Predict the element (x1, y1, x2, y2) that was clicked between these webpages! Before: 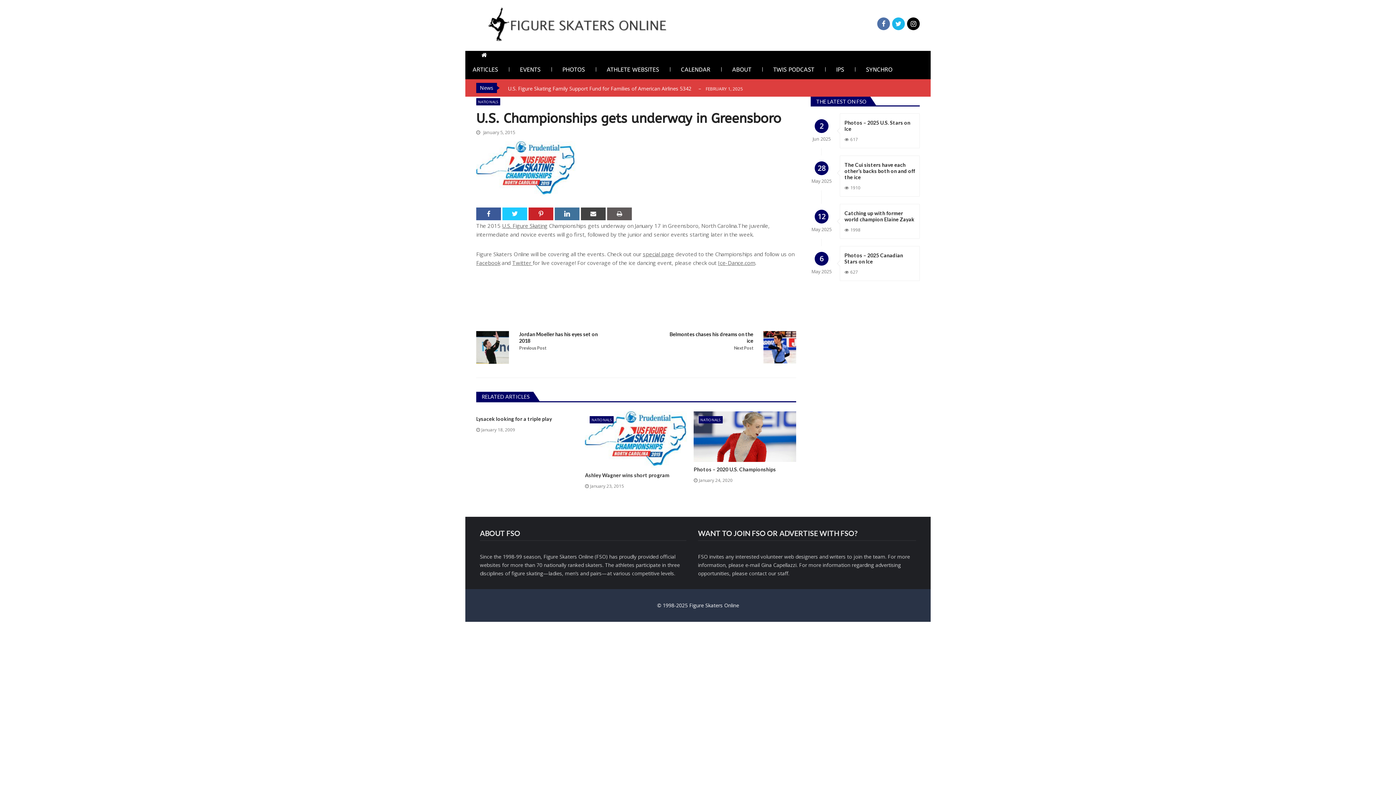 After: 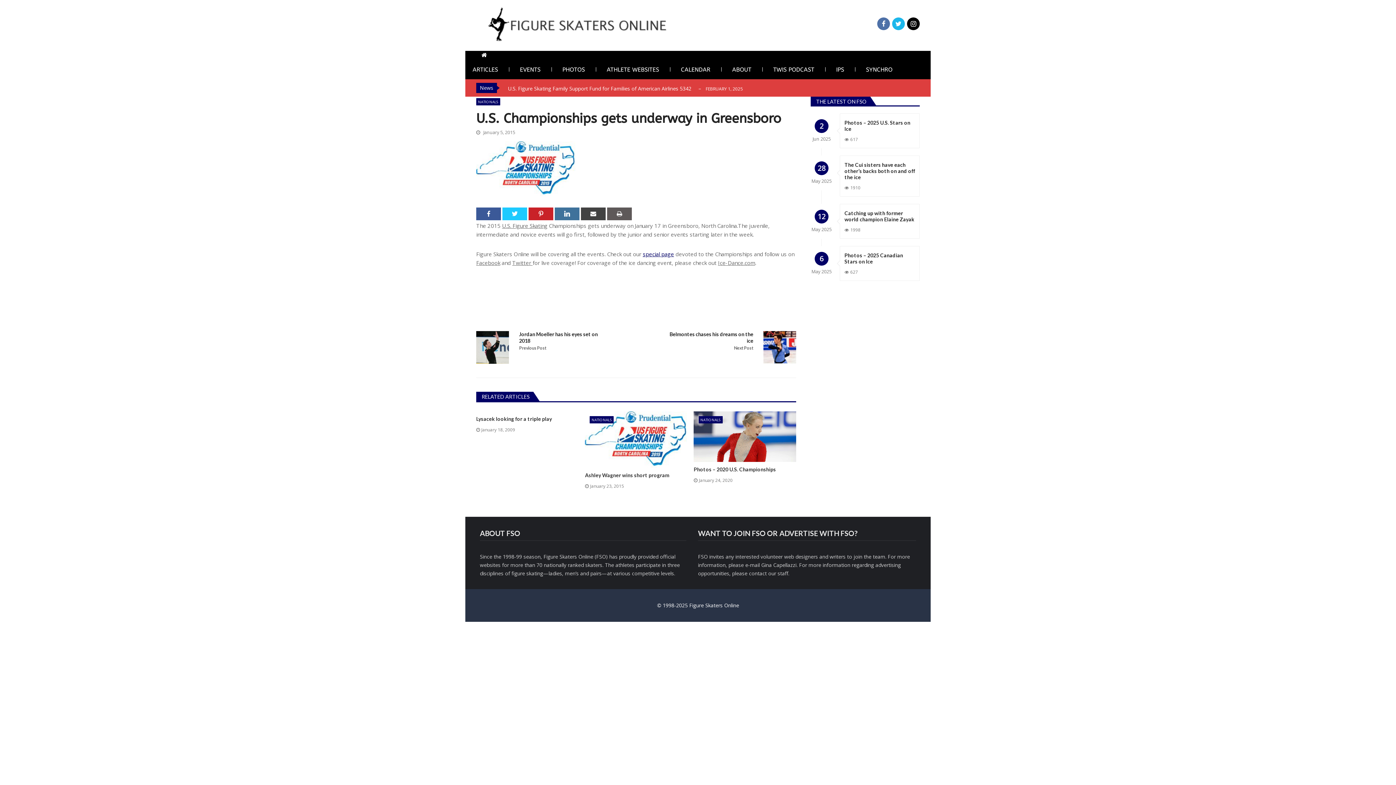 Action: label: special page bbox: (642, 250, 674, 257)